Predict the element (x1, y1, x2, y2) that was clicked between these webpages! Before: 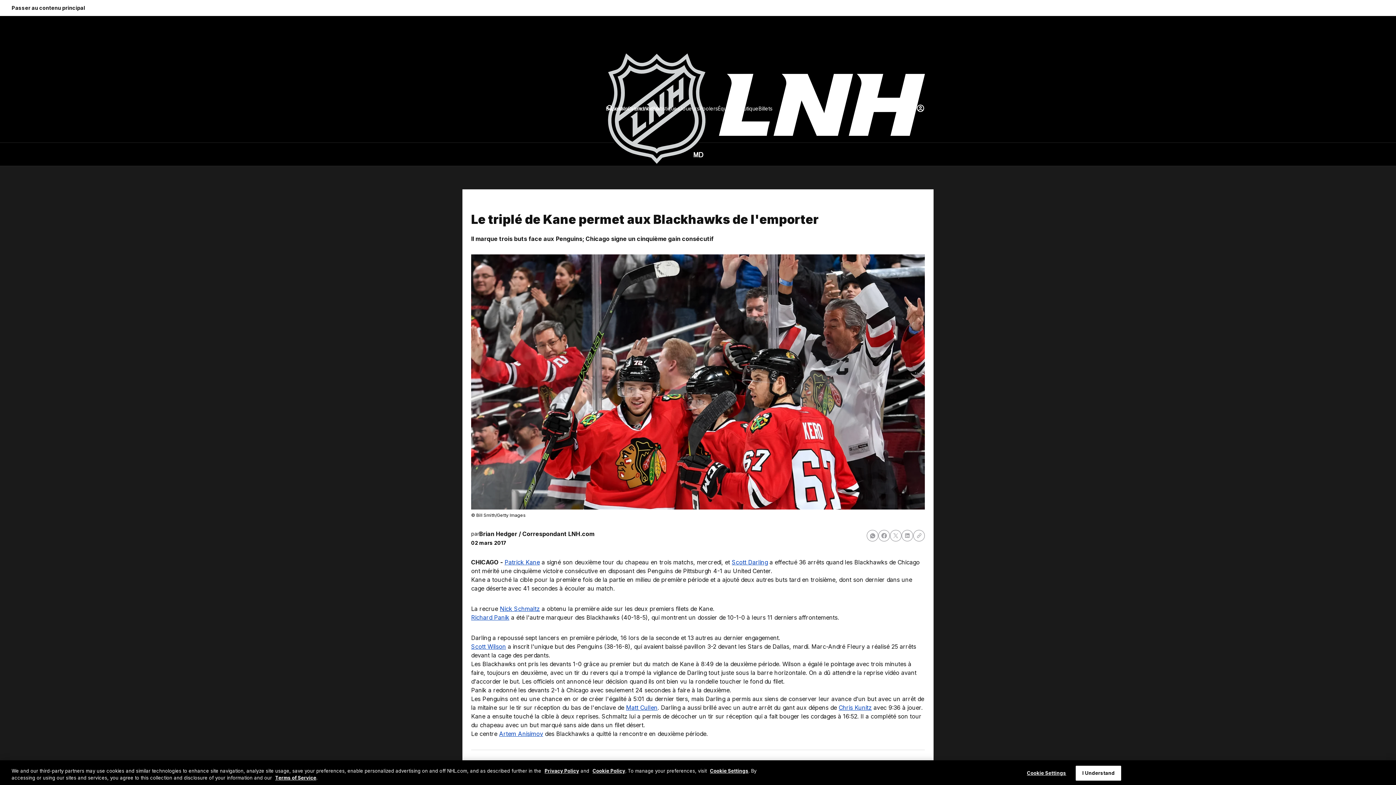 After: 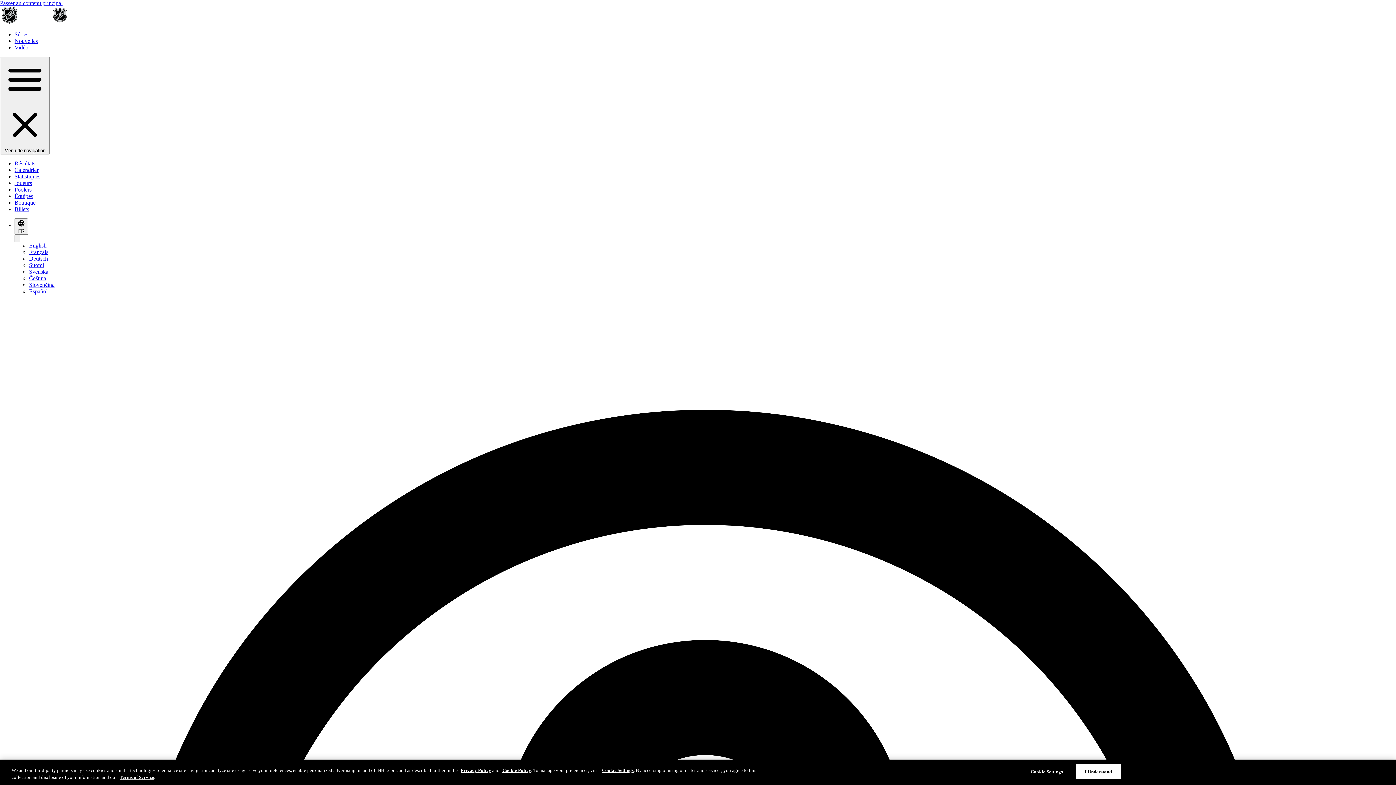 Action: label: Calendrier bbox: (627, 104, 652, 112)